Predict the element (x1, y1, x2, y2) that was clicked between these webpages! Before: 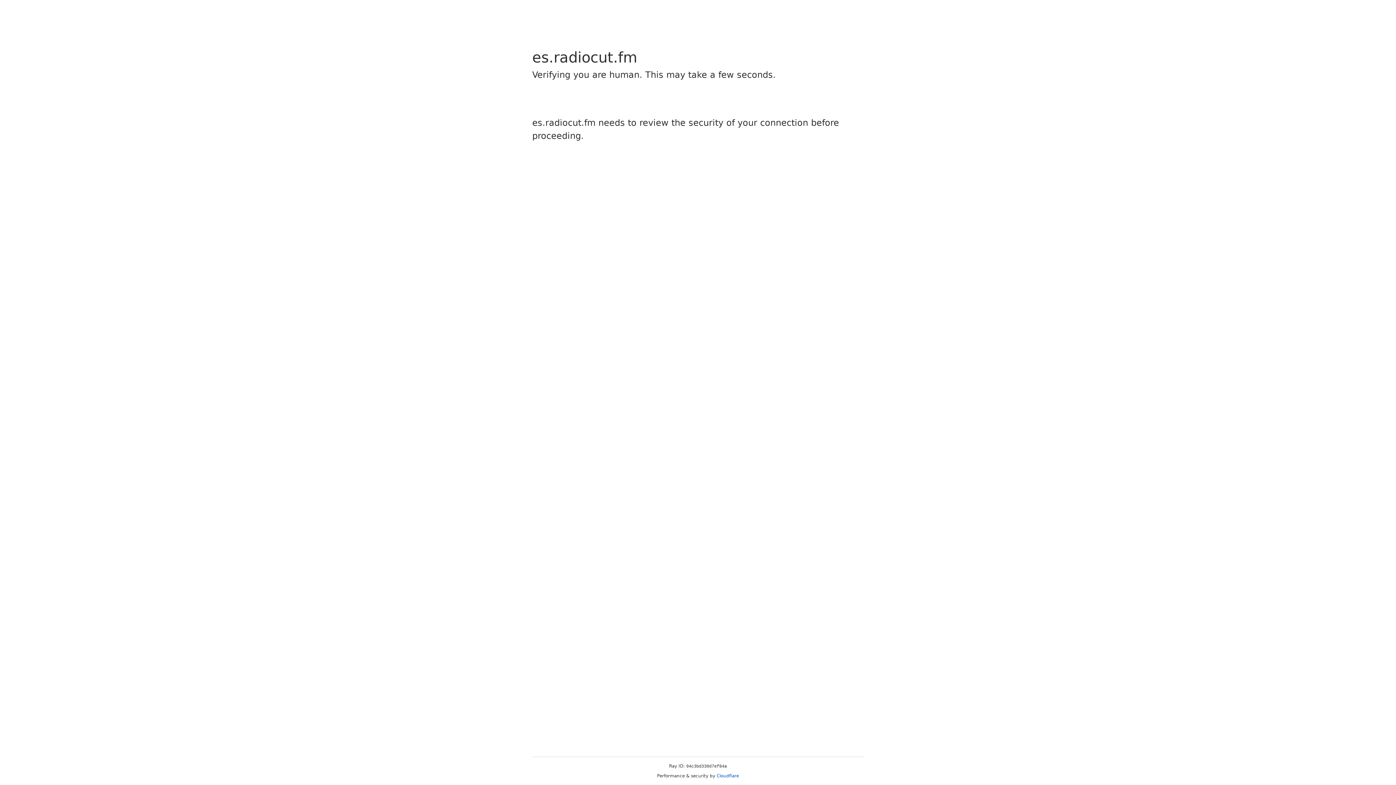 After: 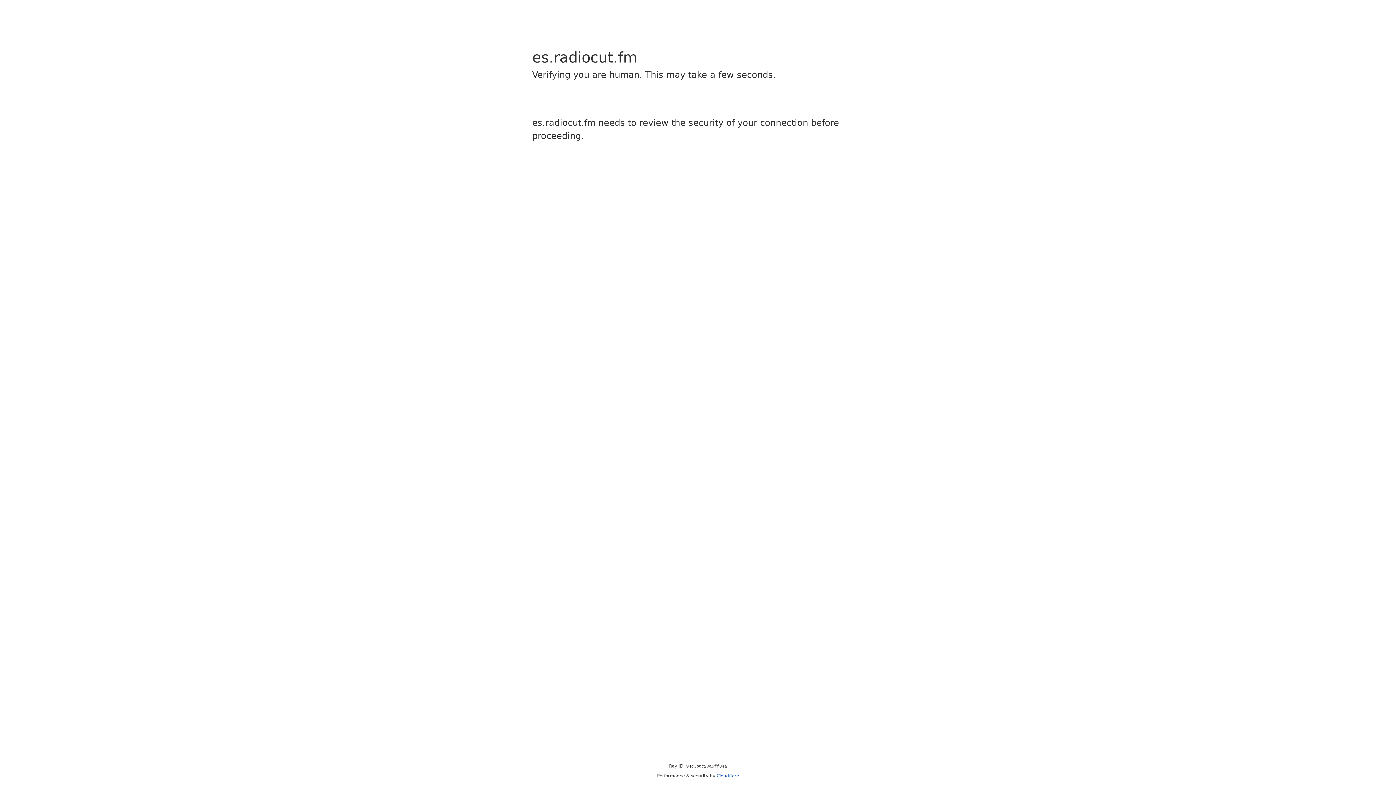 Action: bbox: (716, 773, 739, 778) label: Cloudflare